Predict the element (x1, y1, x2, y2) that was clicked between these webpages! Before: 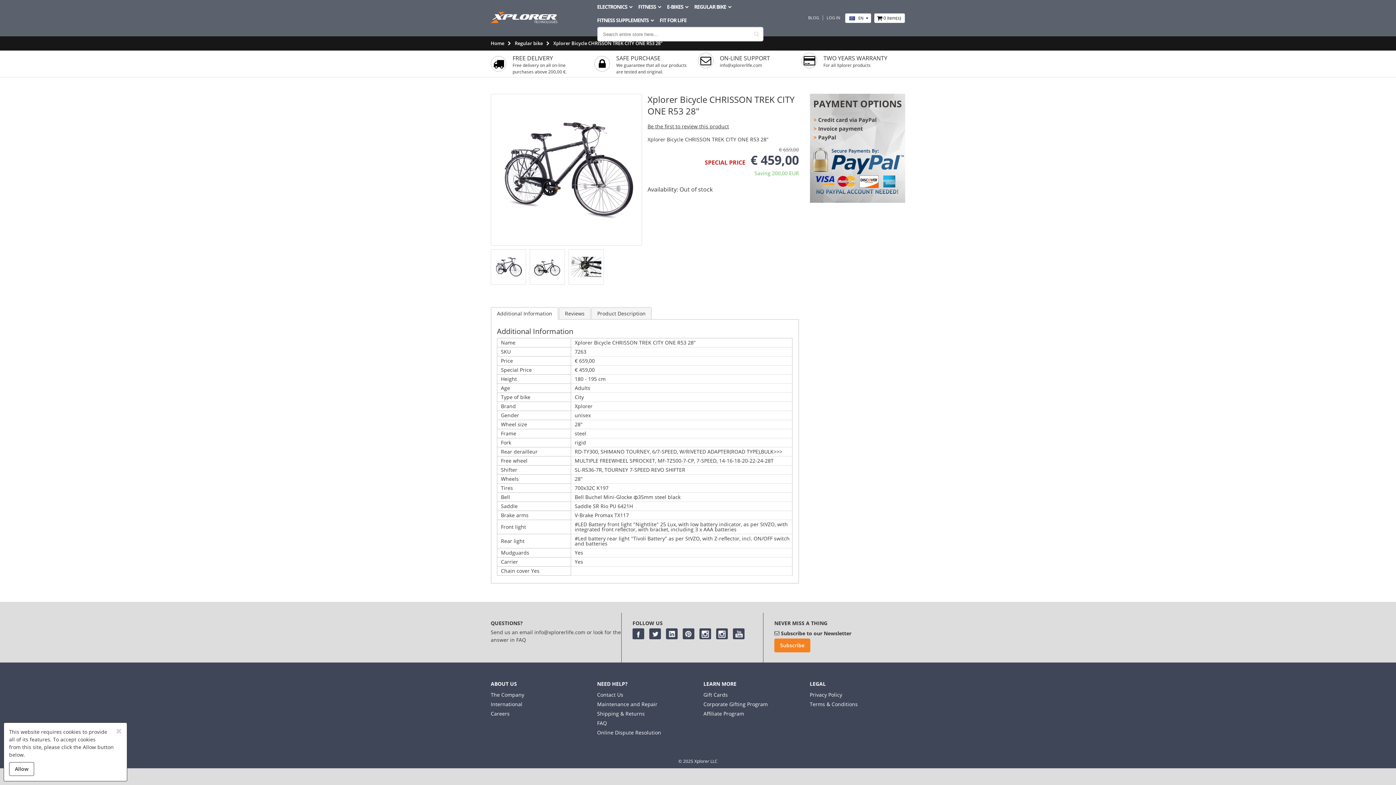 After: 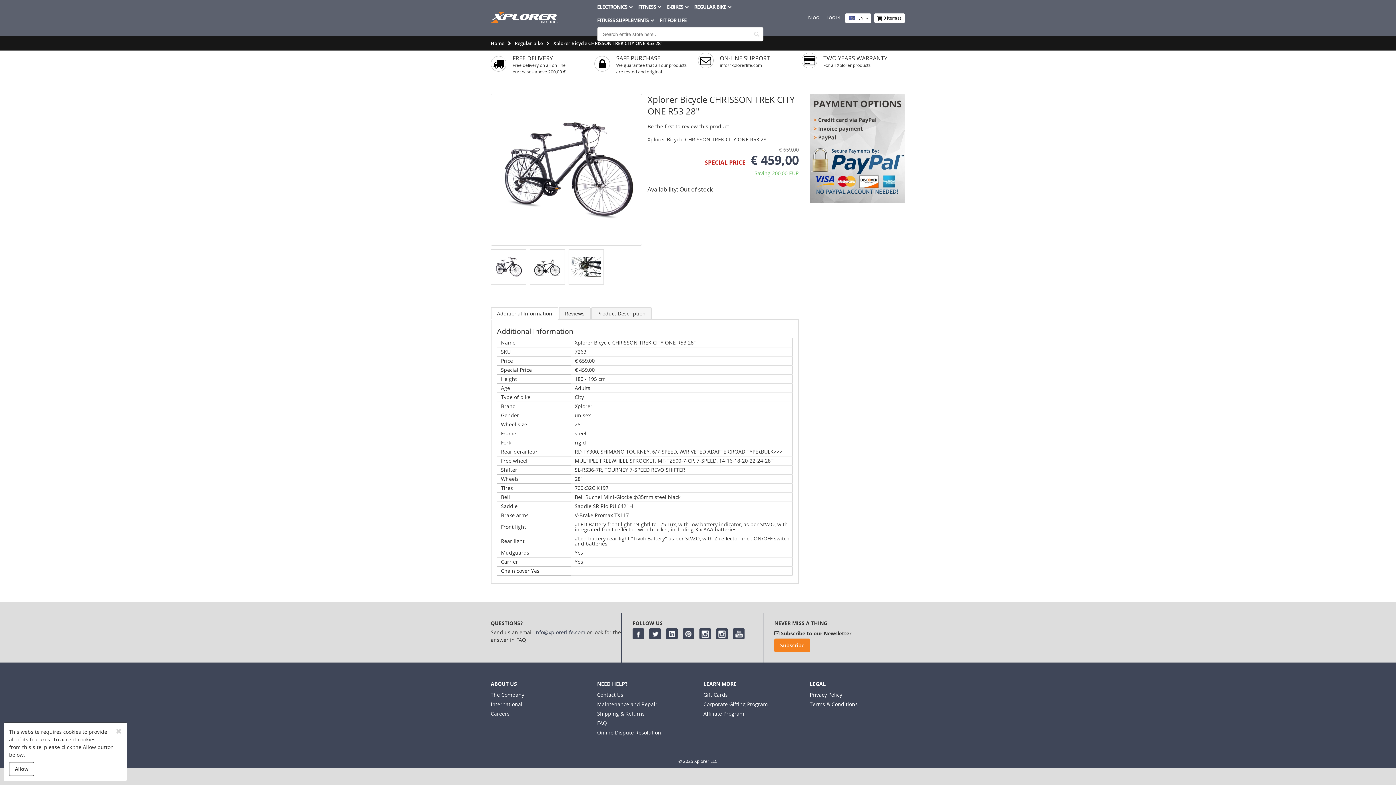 Action: label: info@xplorerlife.com bbox: (534, 629, 585, 636)